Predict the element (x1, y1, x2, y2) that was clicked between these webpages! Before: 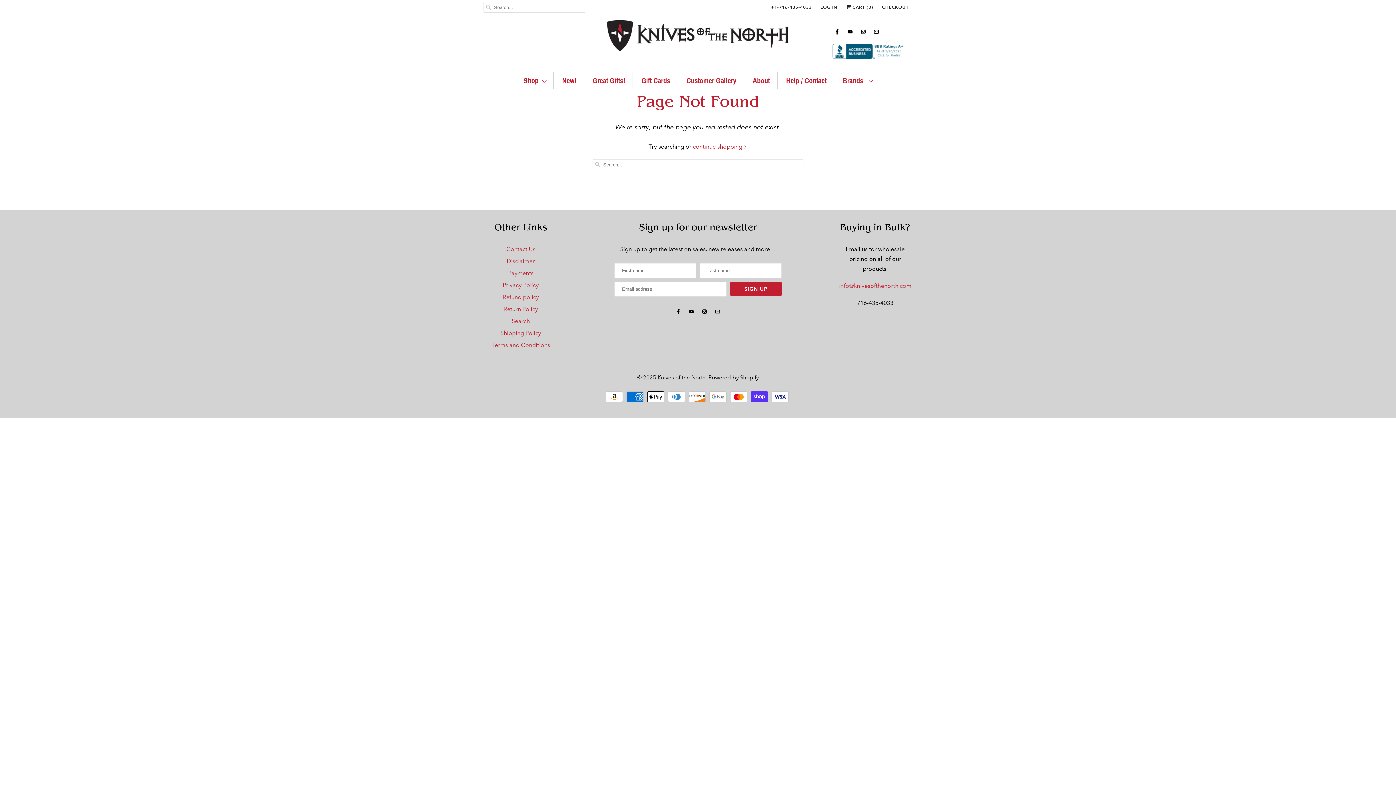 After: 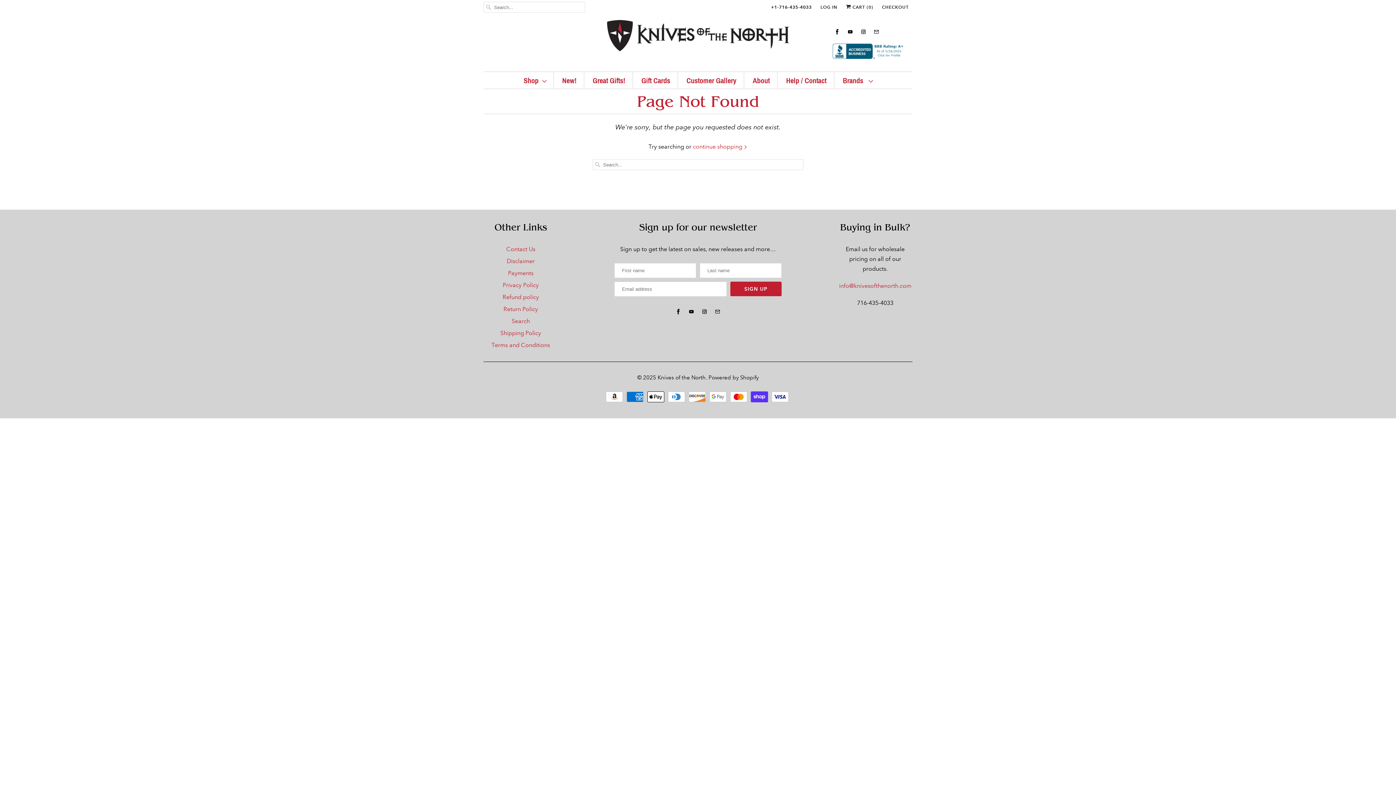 Action: bbox: (771, 1, 812, 12) label: +1-716-435-4033